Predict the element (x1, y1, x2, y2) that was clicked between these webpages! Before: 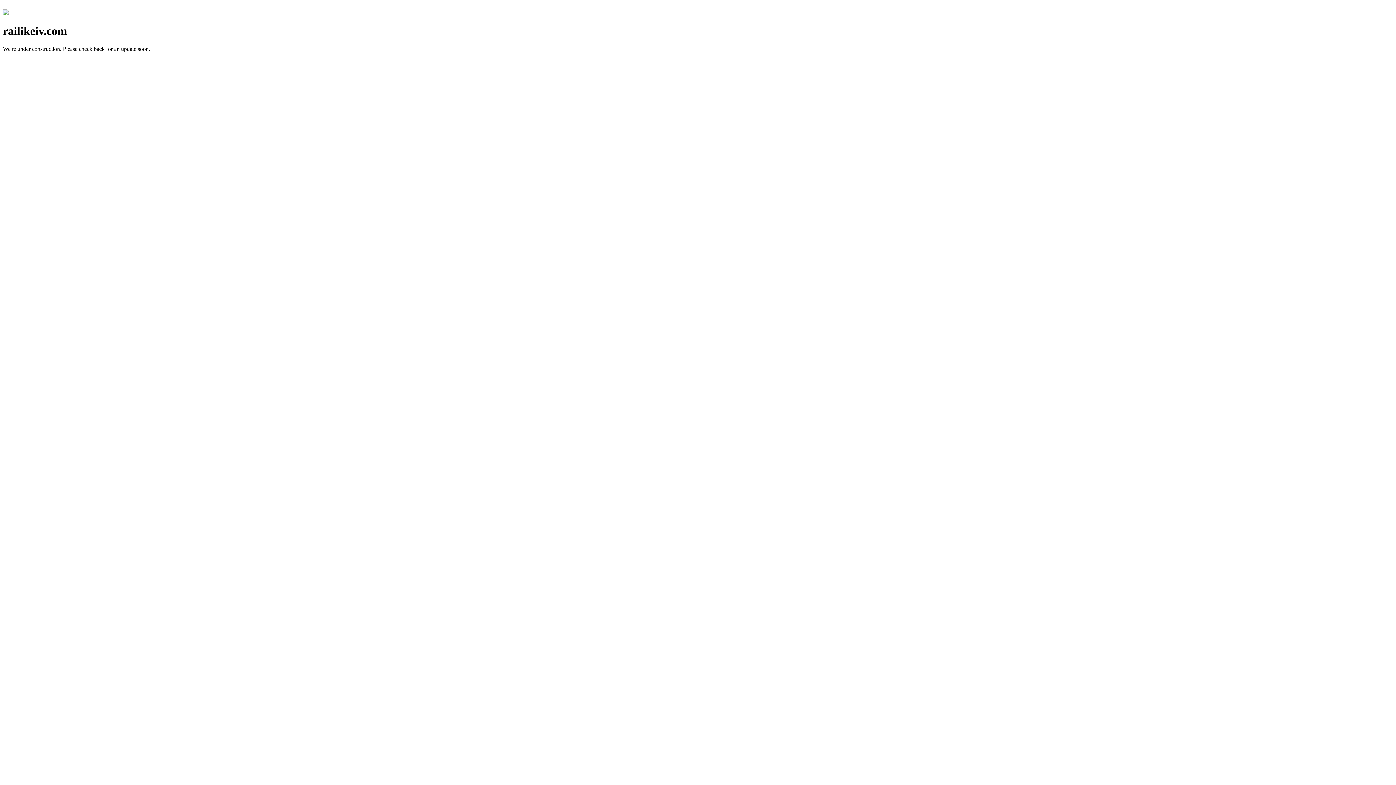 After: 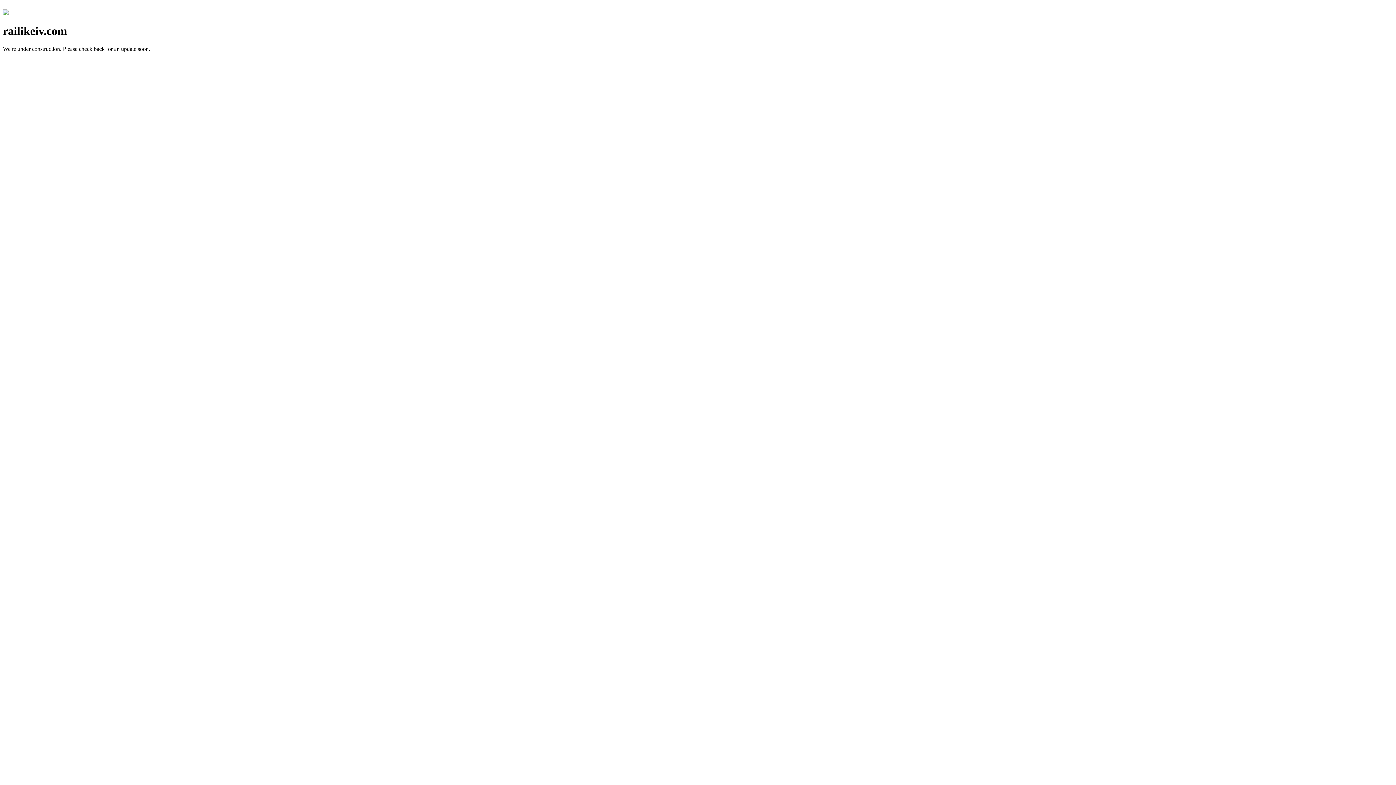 Action: bbox: (2, 10, 8, 16)